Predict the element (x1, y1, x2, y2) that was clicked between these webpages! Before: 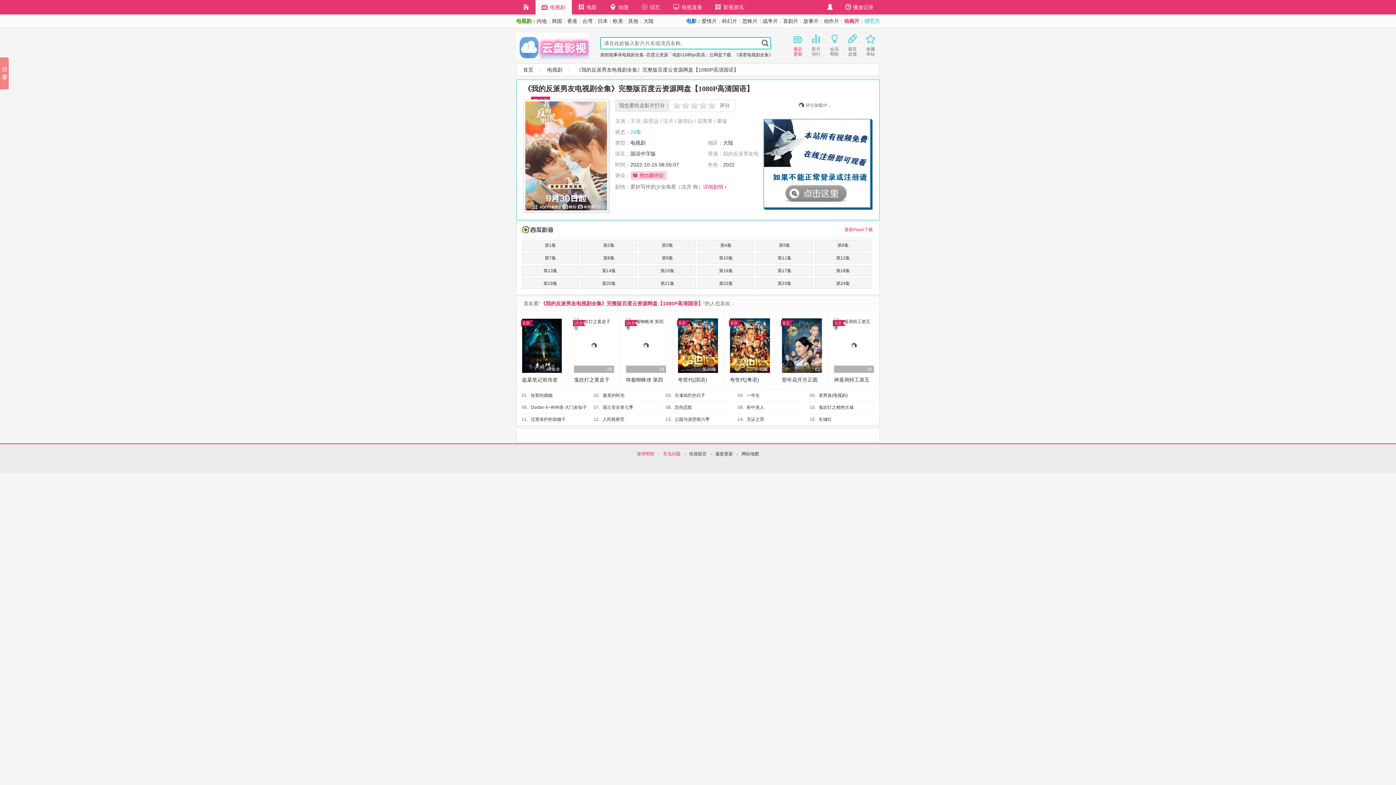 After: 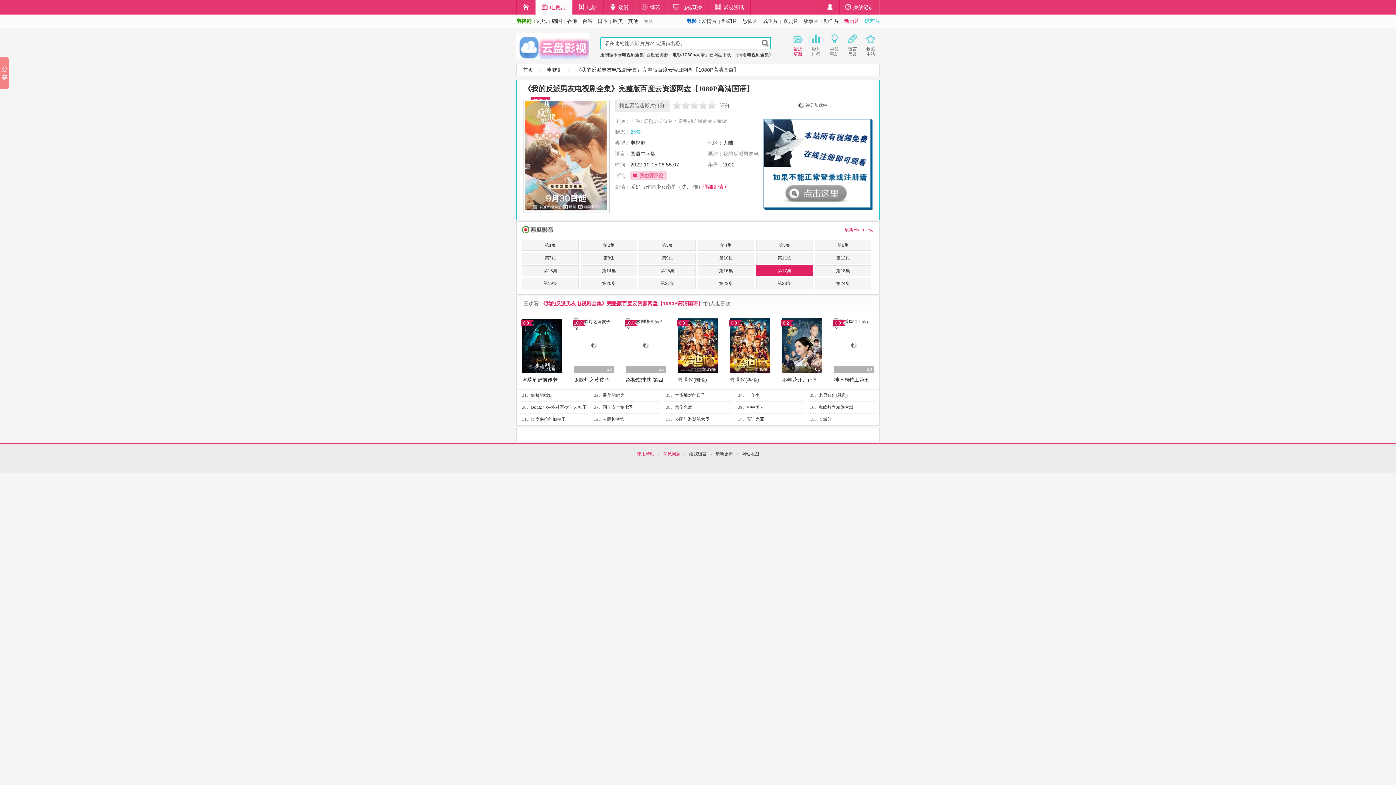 Action: bbox: (756, 265, 813, 276) label: 第17集